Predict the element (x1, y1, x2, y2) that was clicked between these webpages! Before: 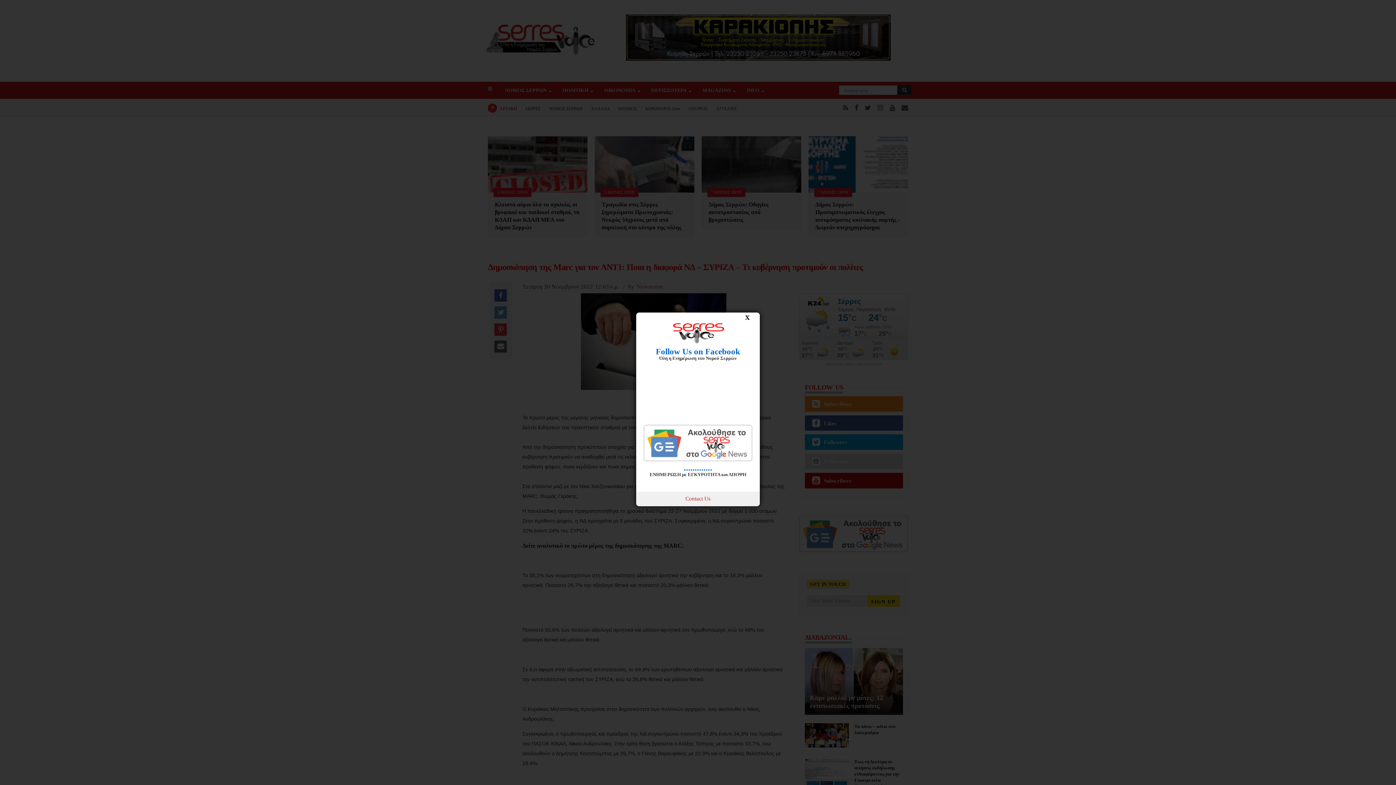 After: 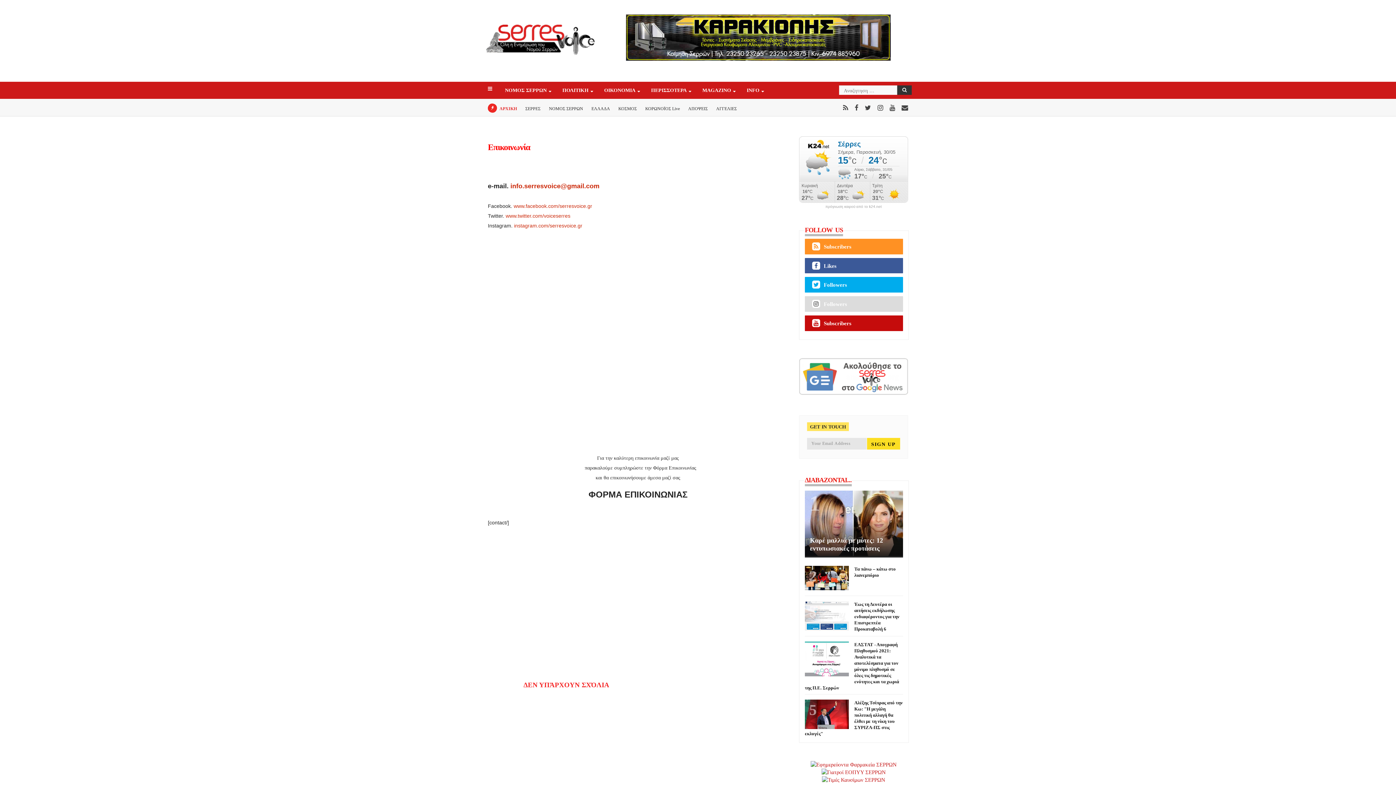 Action: bbox: (645, 495, 750, 502) label: Contact Us